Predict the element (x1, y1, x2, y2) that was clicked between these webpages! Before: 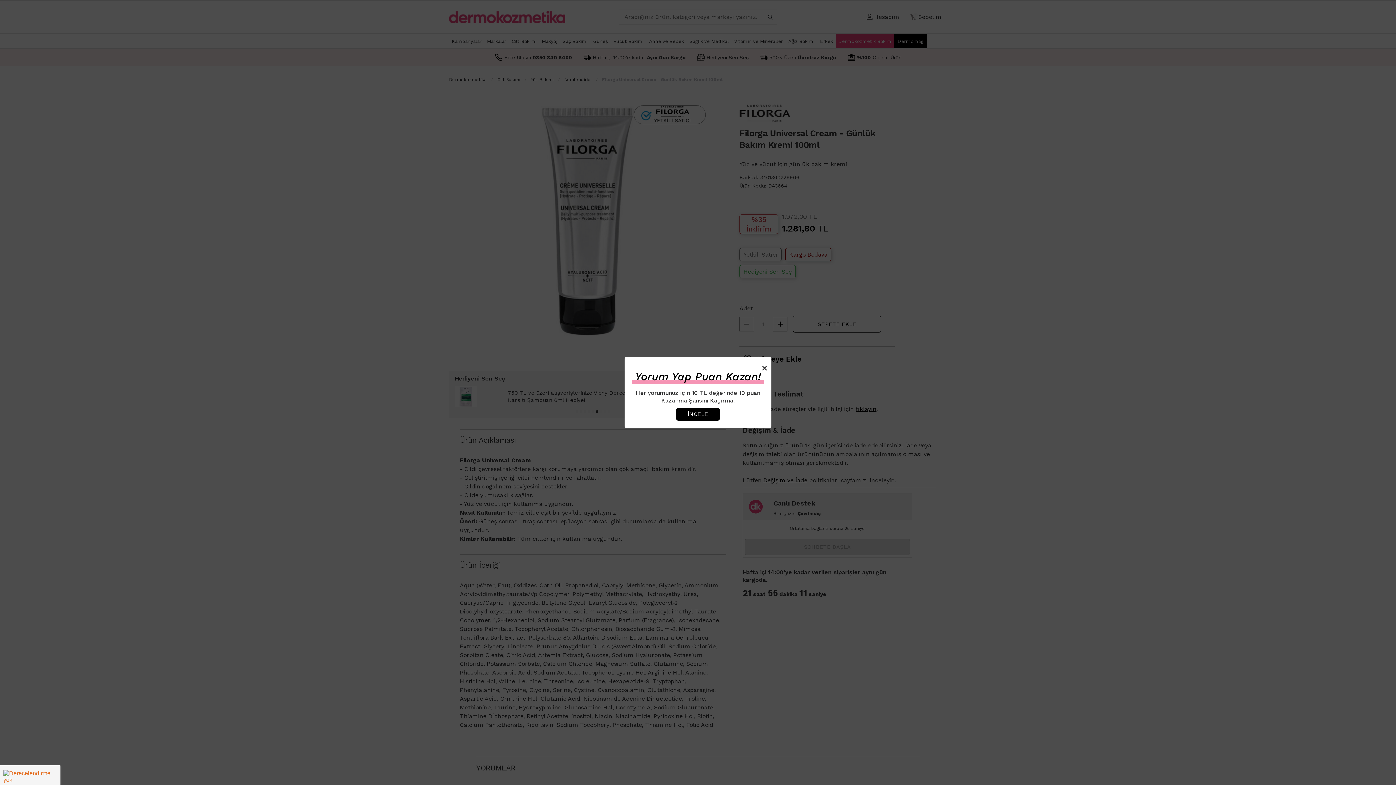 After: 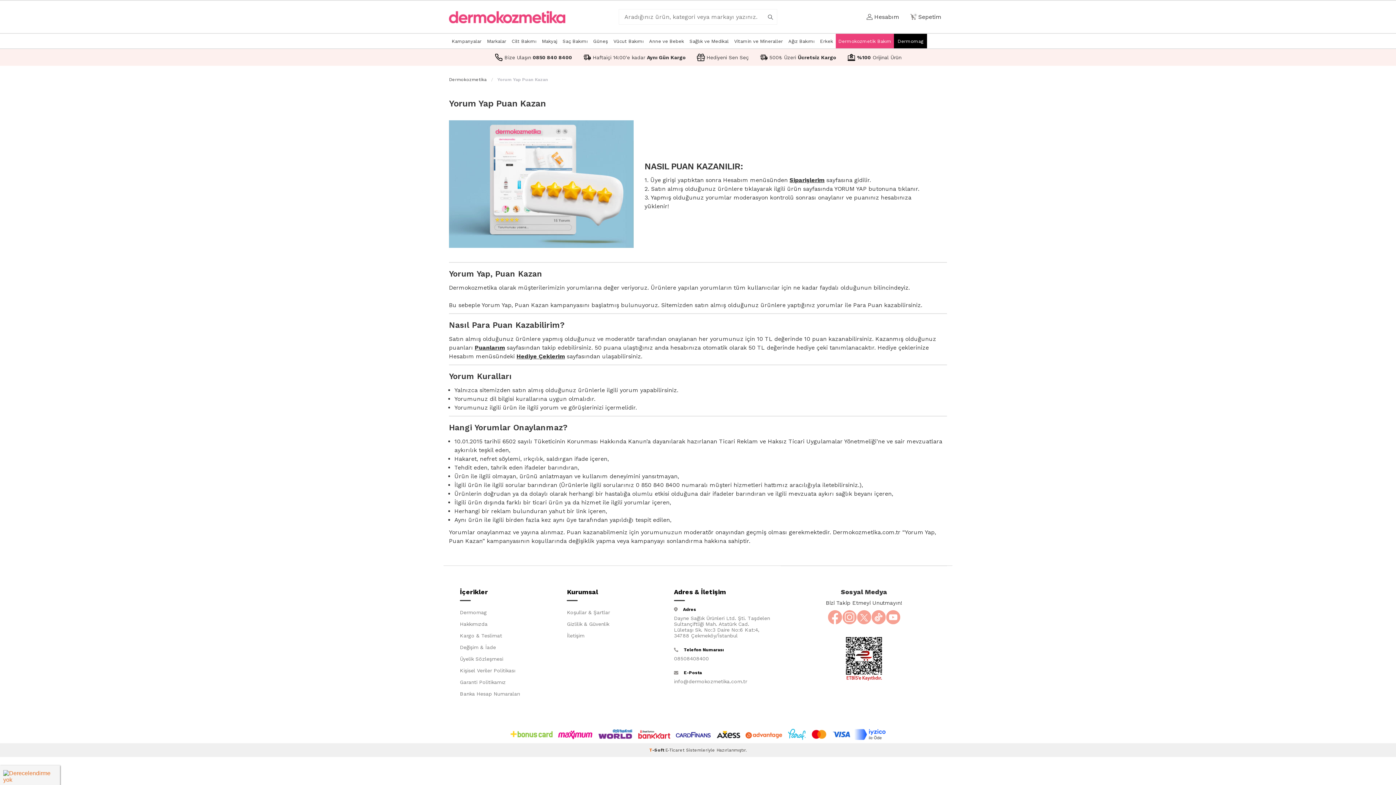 Action: bbox: (676, 408, 720, 420) label: İNCELE